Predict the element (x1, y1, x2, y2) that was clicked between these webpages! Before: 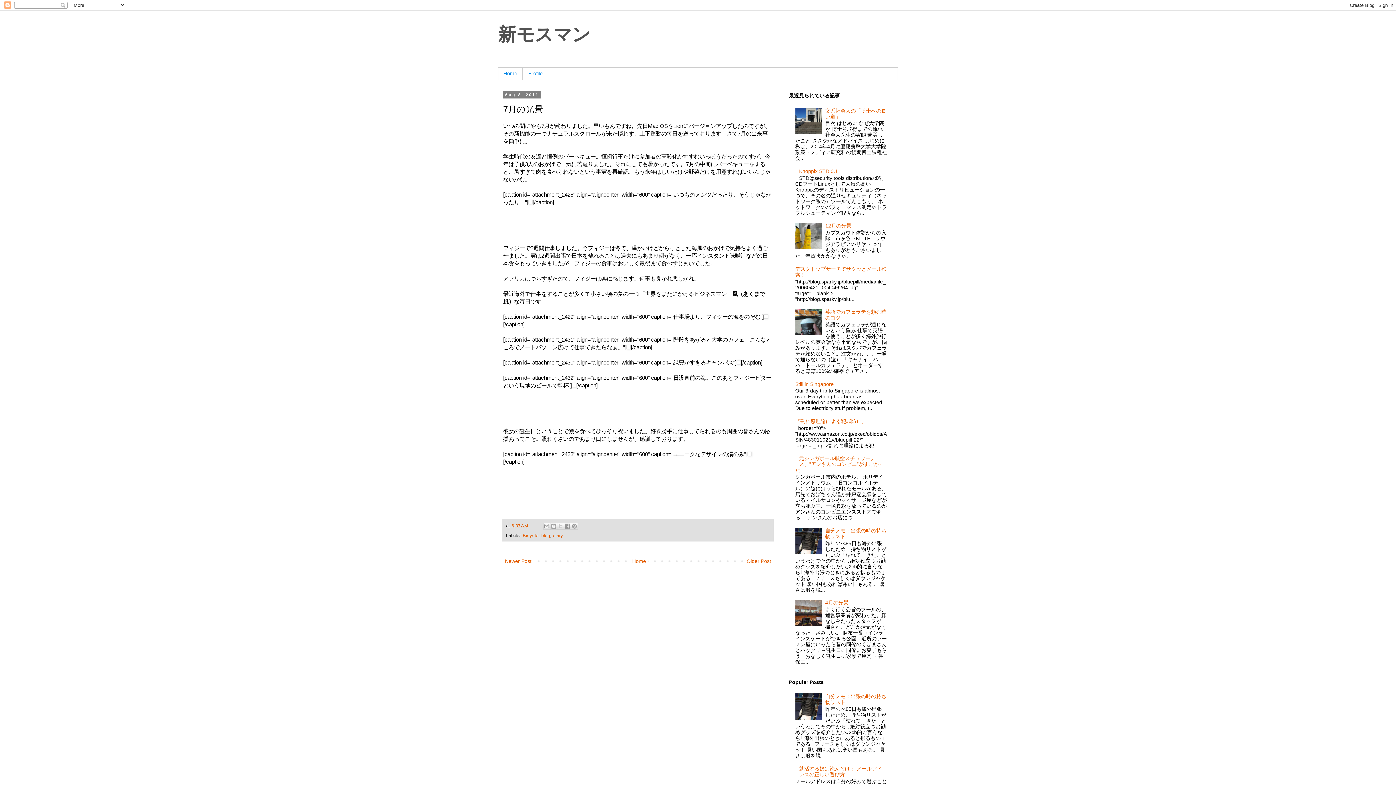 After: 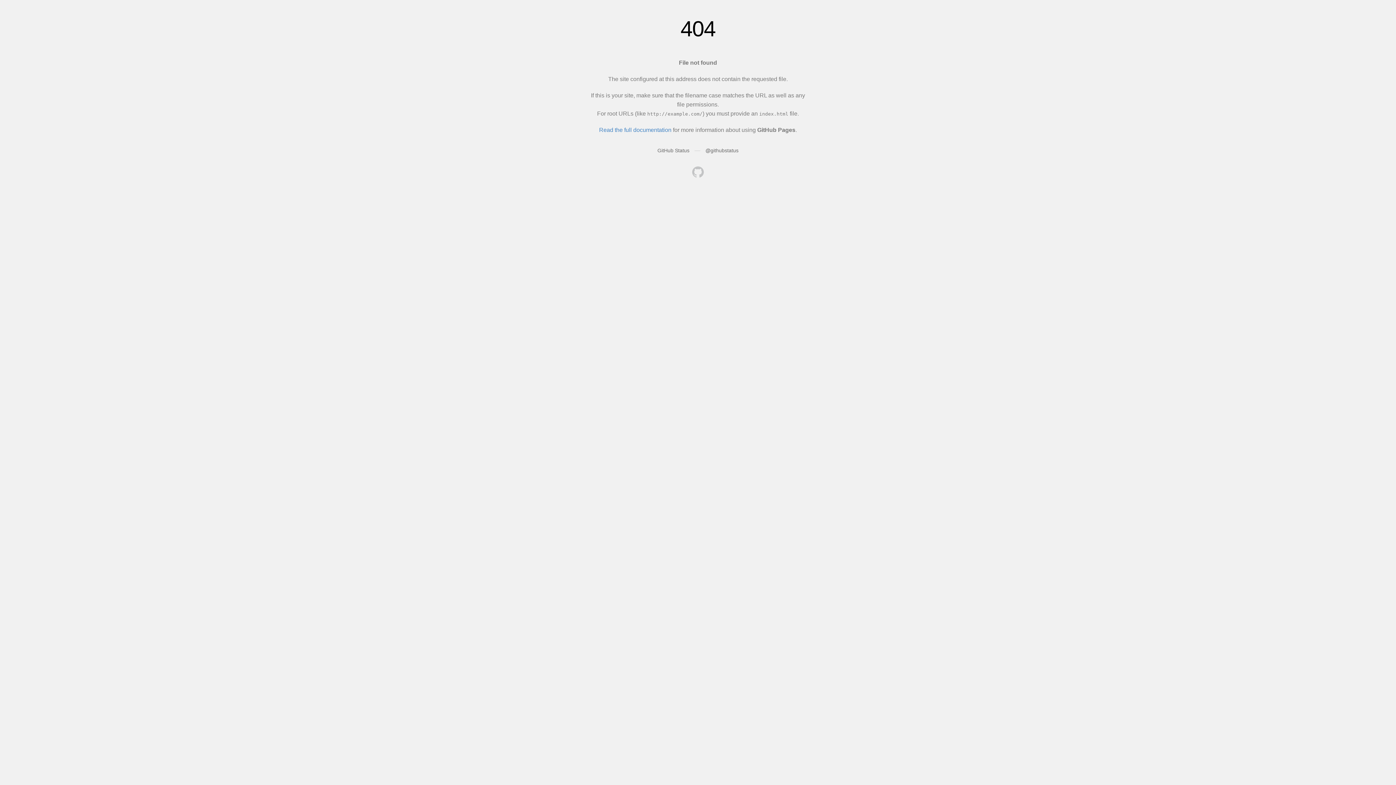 Action: bbox: (528, 199, 532, 205)